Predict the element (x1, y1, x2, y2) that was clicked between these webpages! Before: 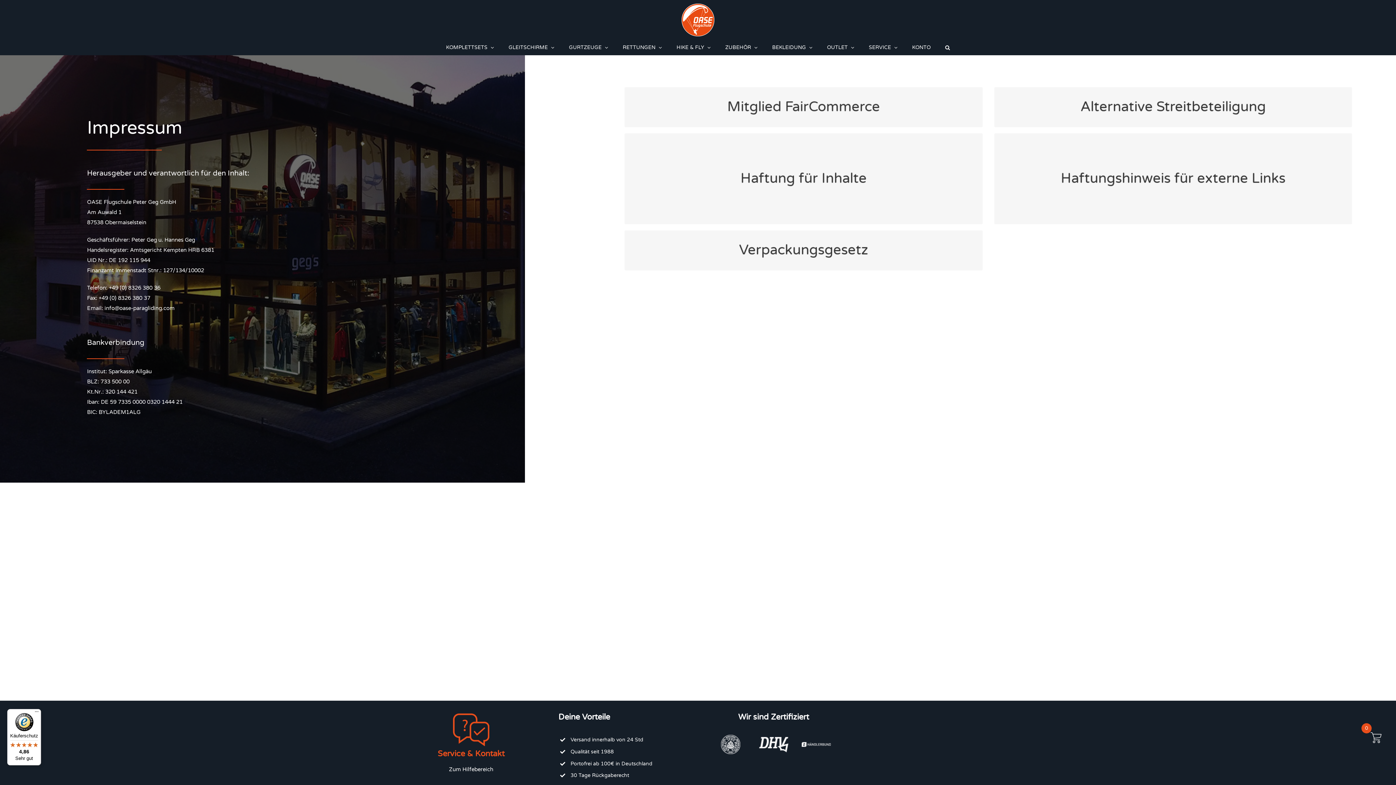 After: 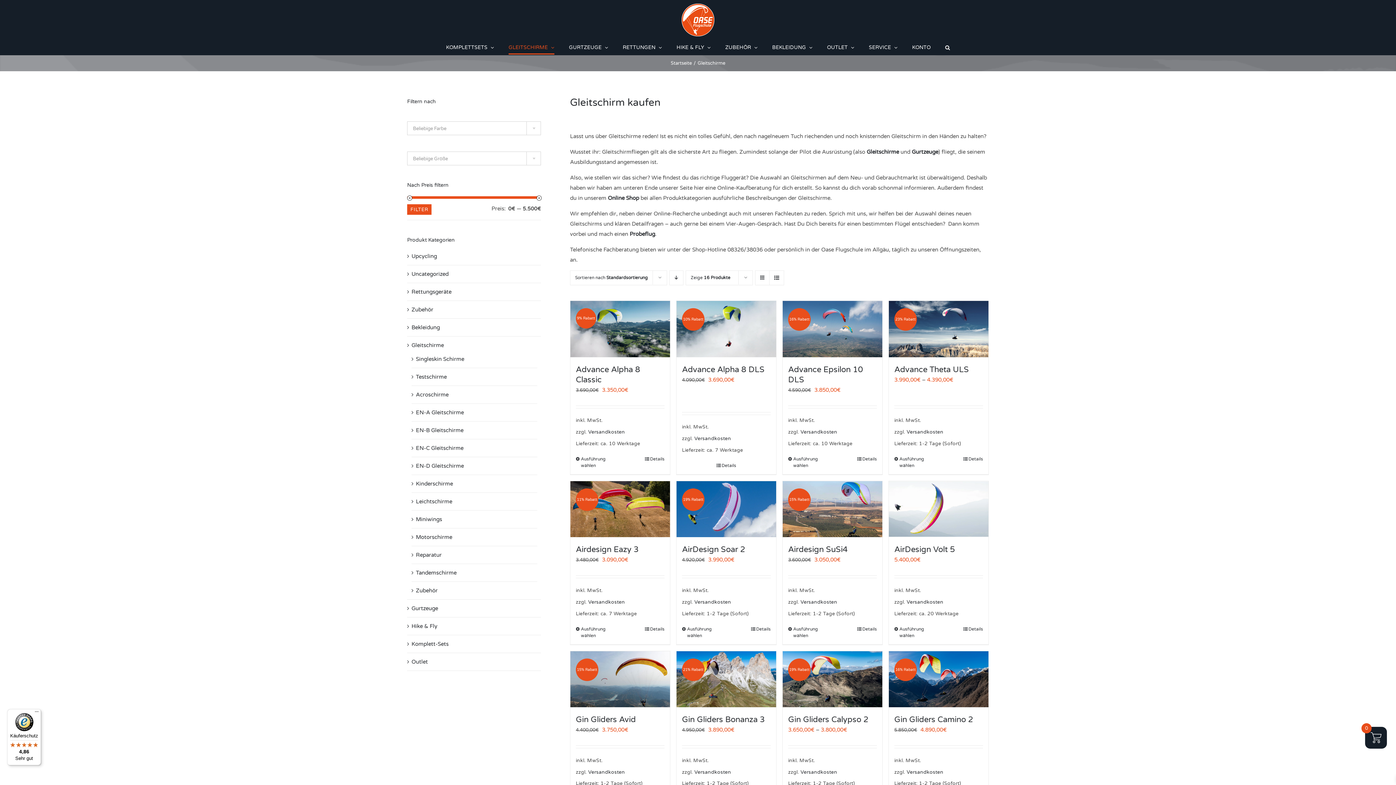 Action: label: GLEITSCHIRME bbox: (508, 40, 554, 54)